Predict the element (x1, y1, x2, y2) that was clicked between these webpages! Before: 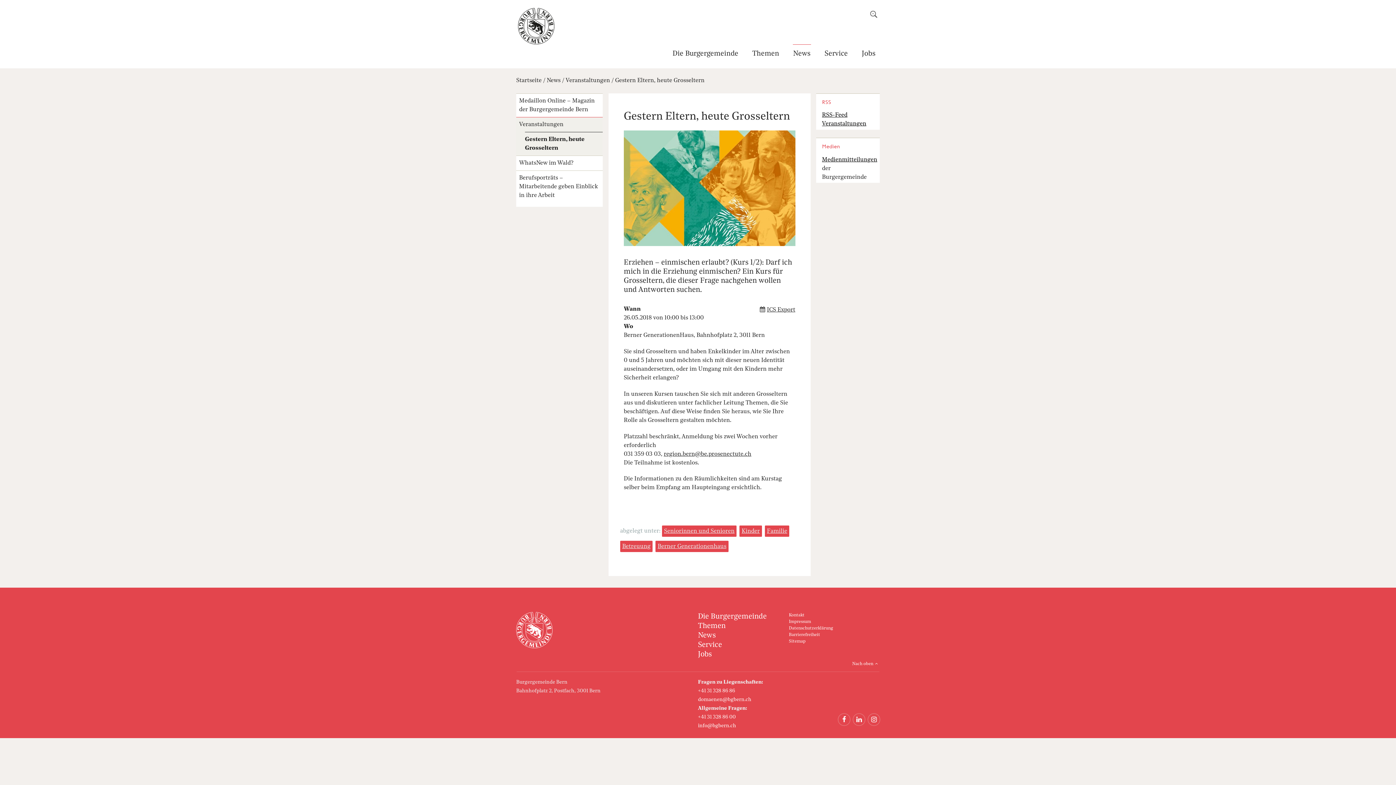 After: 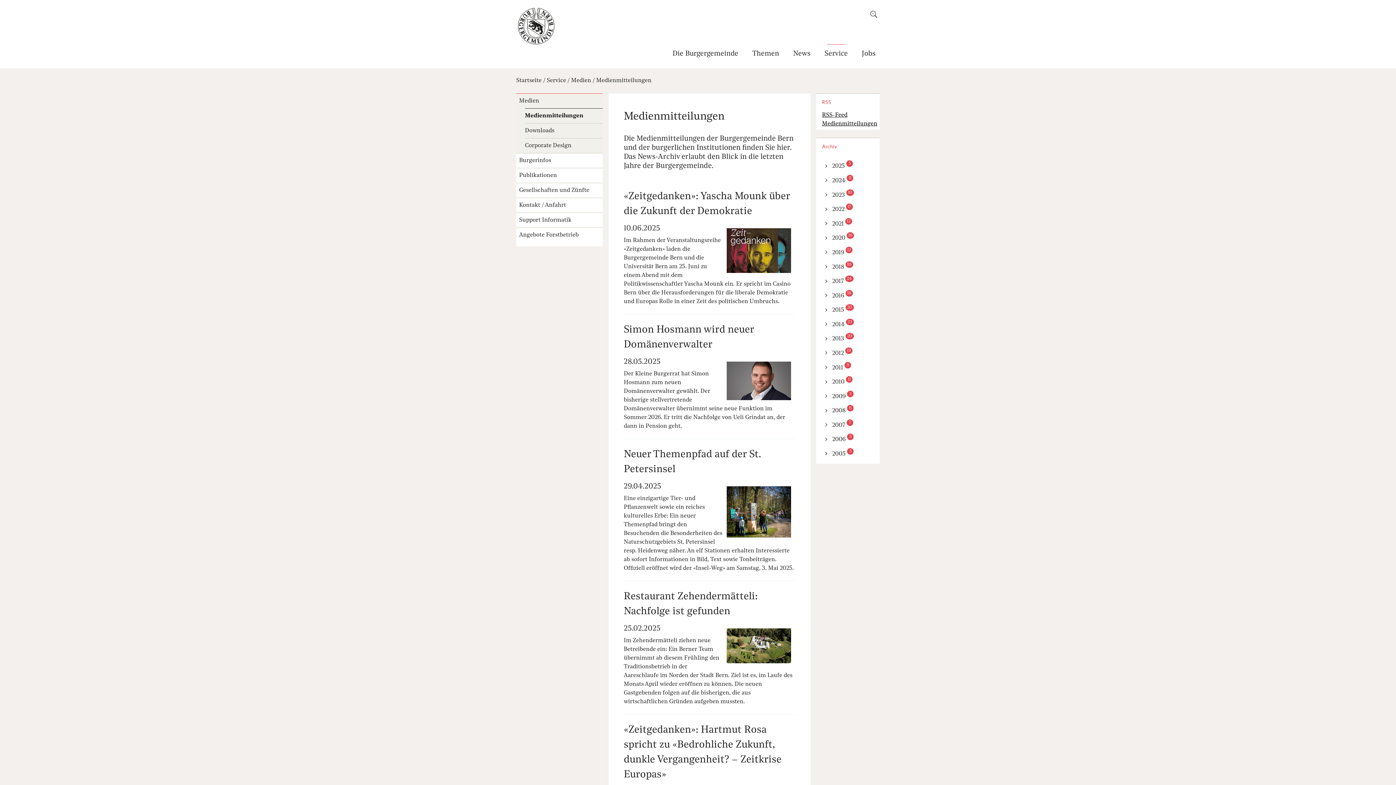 Action: bbox: (822, 156, 877, 162) label: Medienmitteilungen